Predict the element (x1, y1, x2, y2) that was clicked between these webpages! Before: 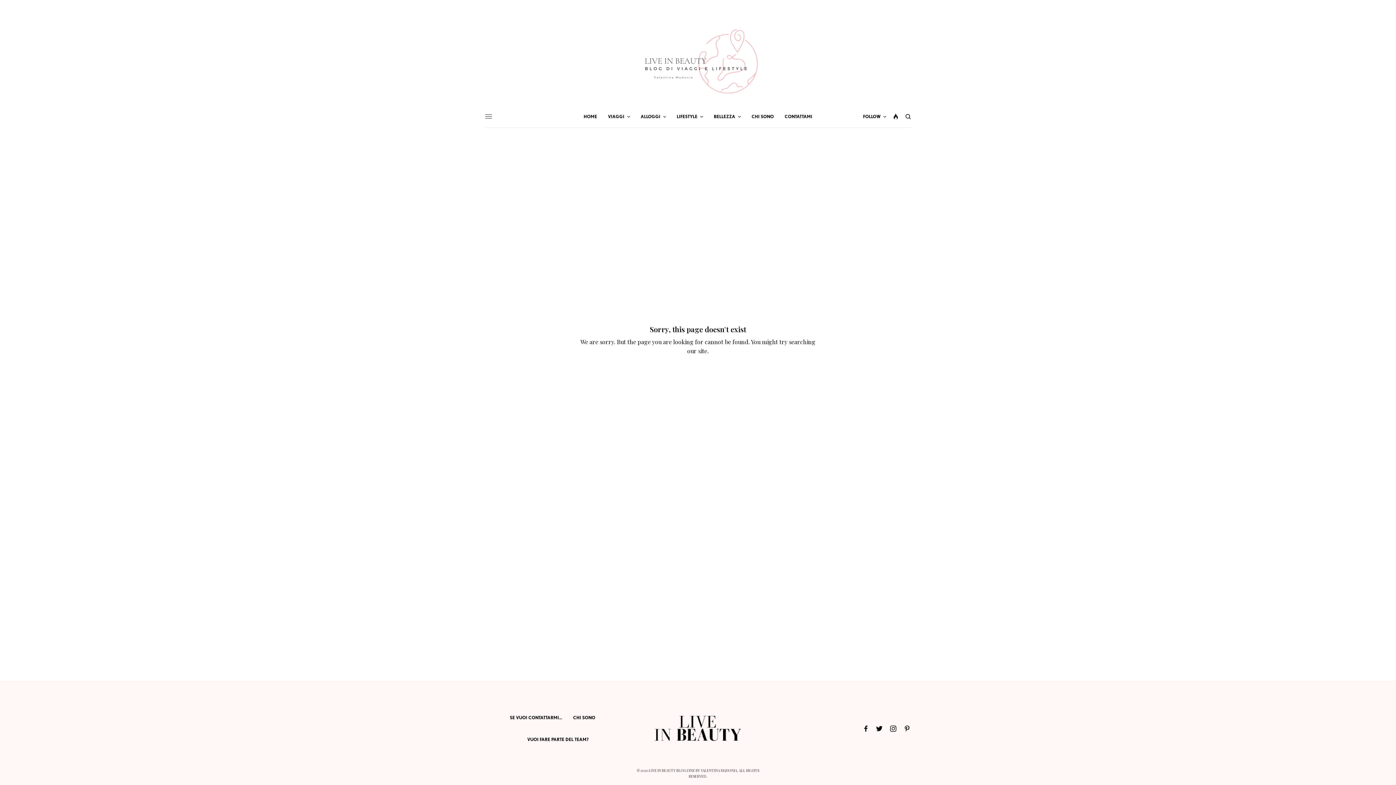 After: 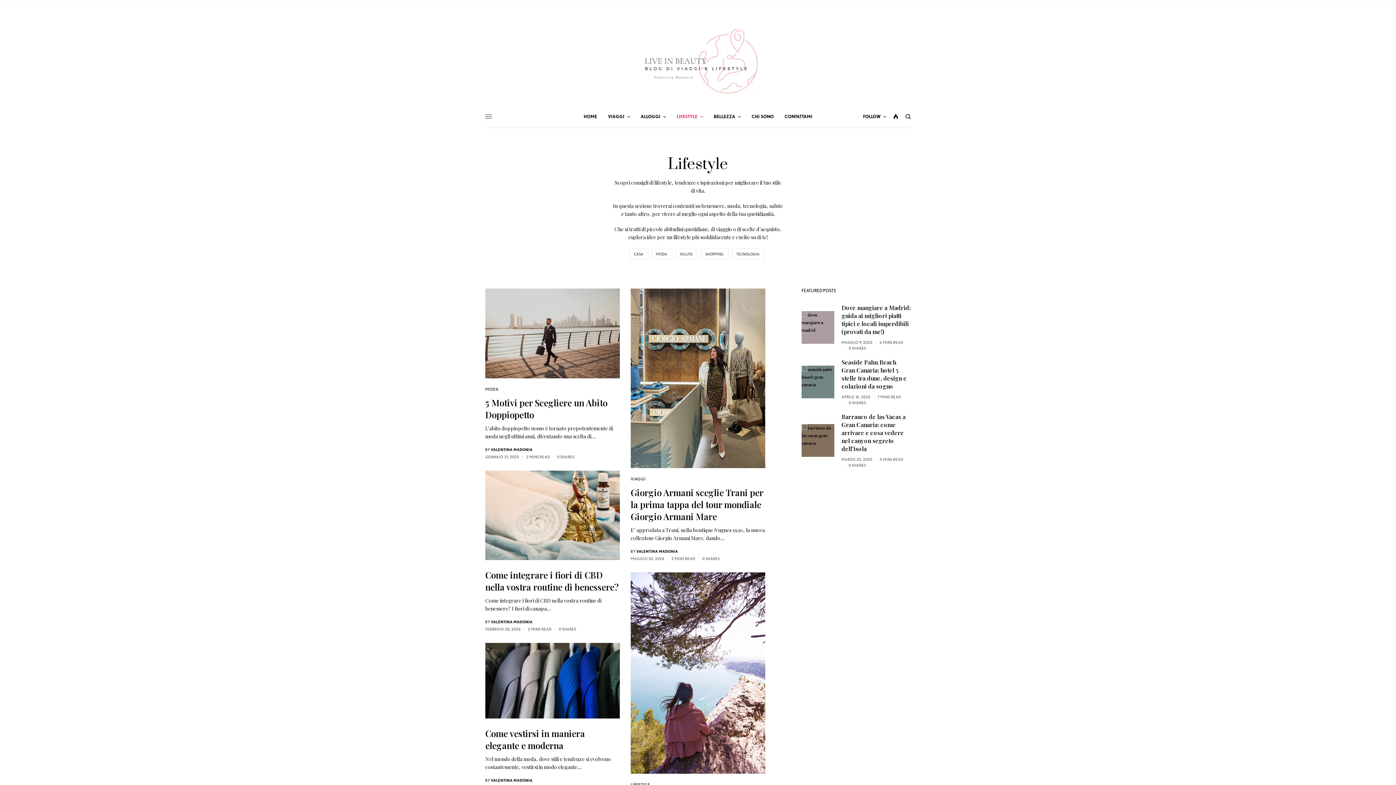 Action: label: LIFESTYLE bbox: (676, 105, 703, 127)